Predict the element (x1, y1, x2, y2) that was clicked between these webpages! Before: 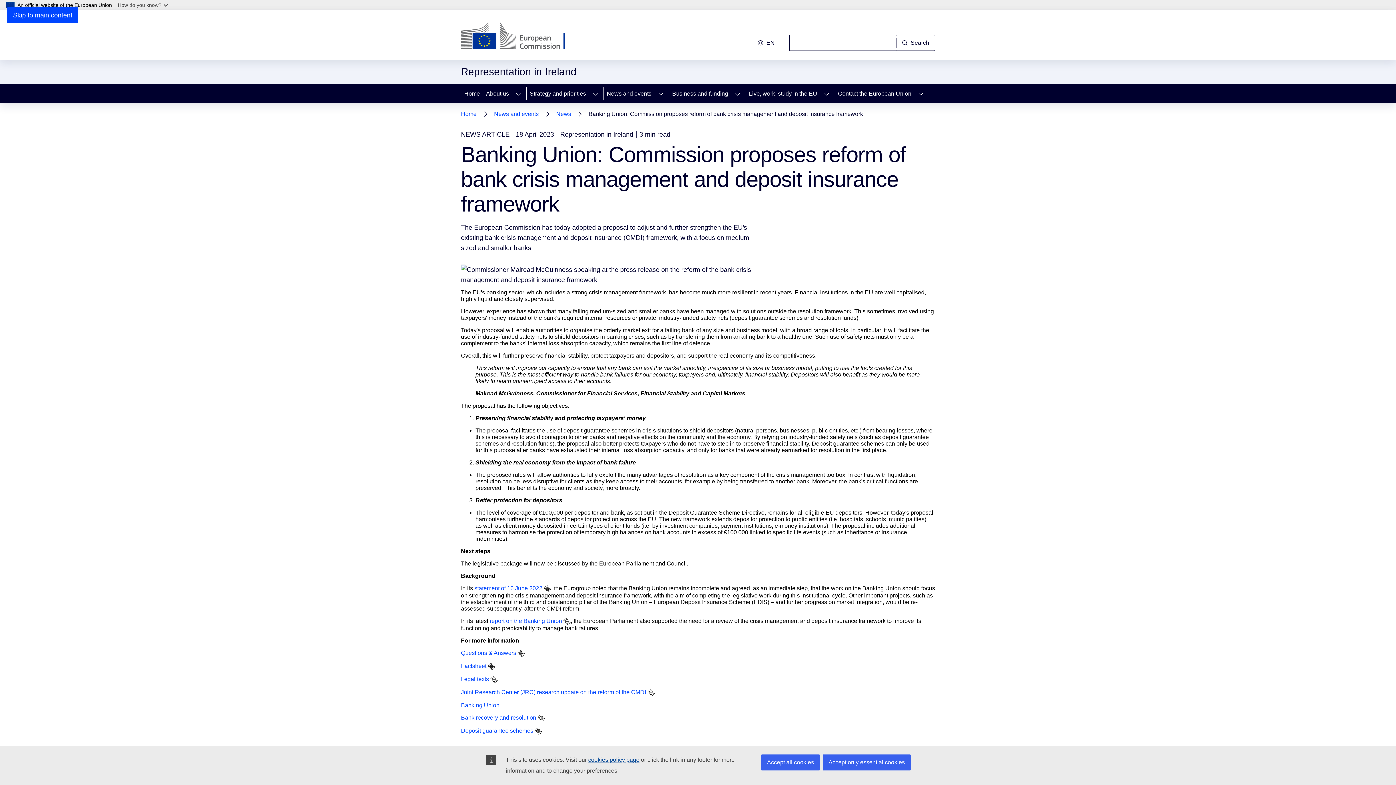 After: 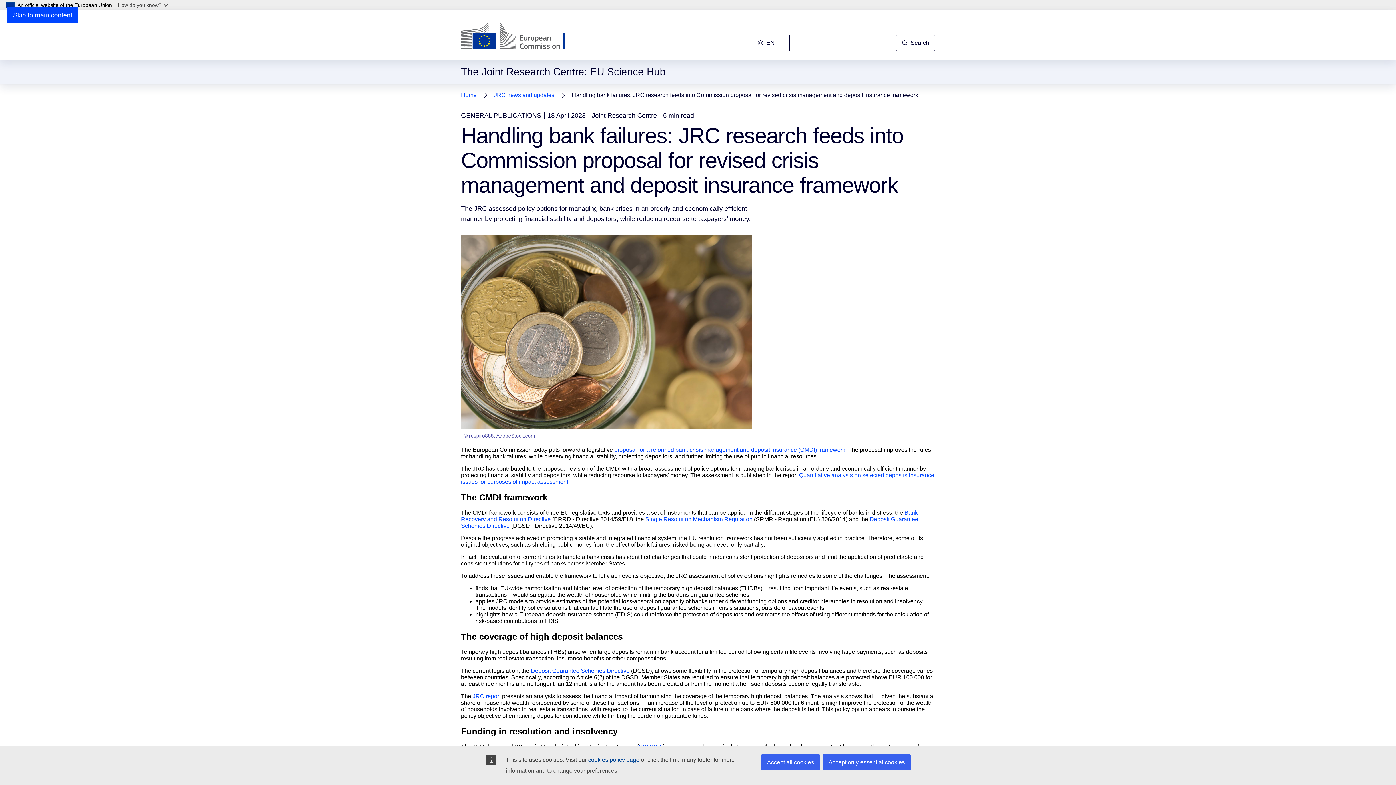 Action: bbox: (461, 689, 646, 695) label: Joint Research Center (JRC) research update on the reform of the CMDI